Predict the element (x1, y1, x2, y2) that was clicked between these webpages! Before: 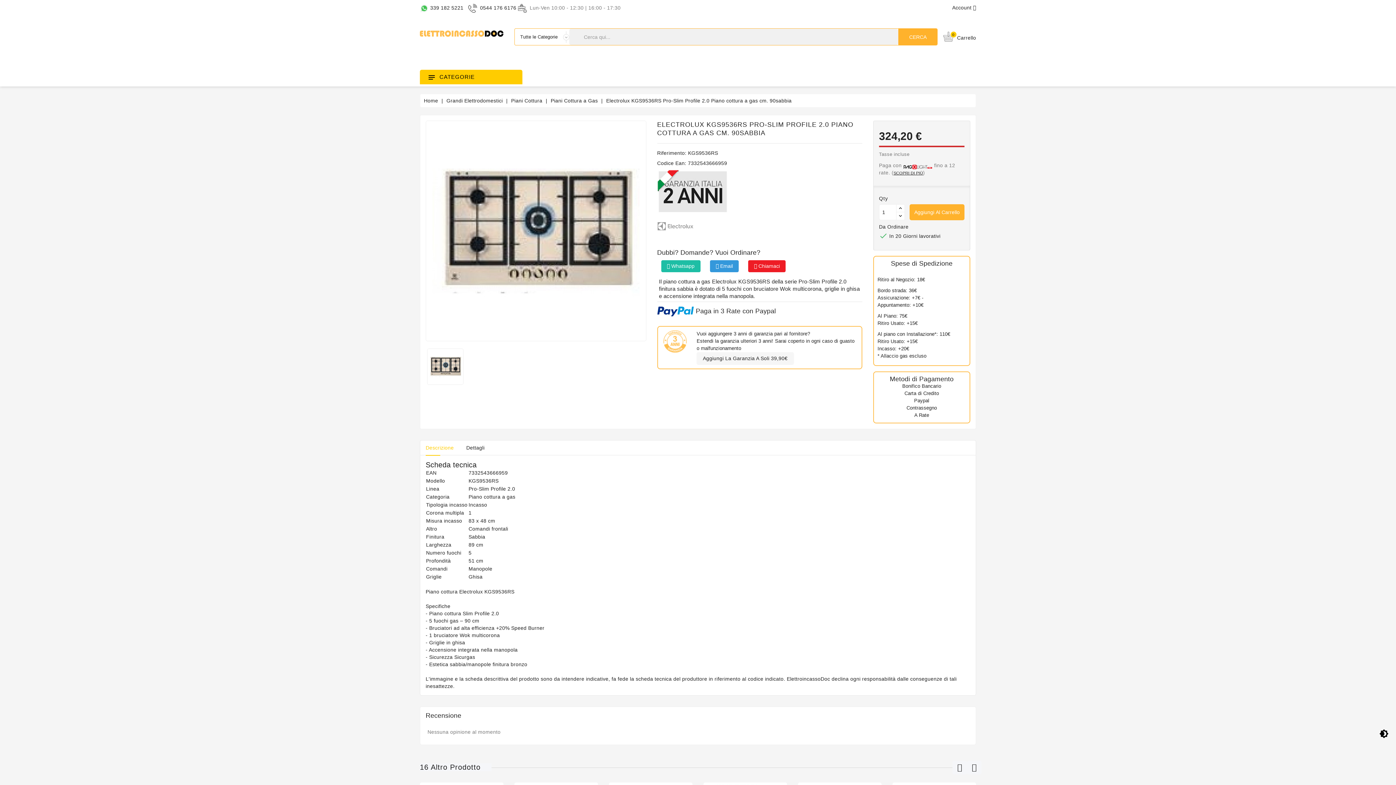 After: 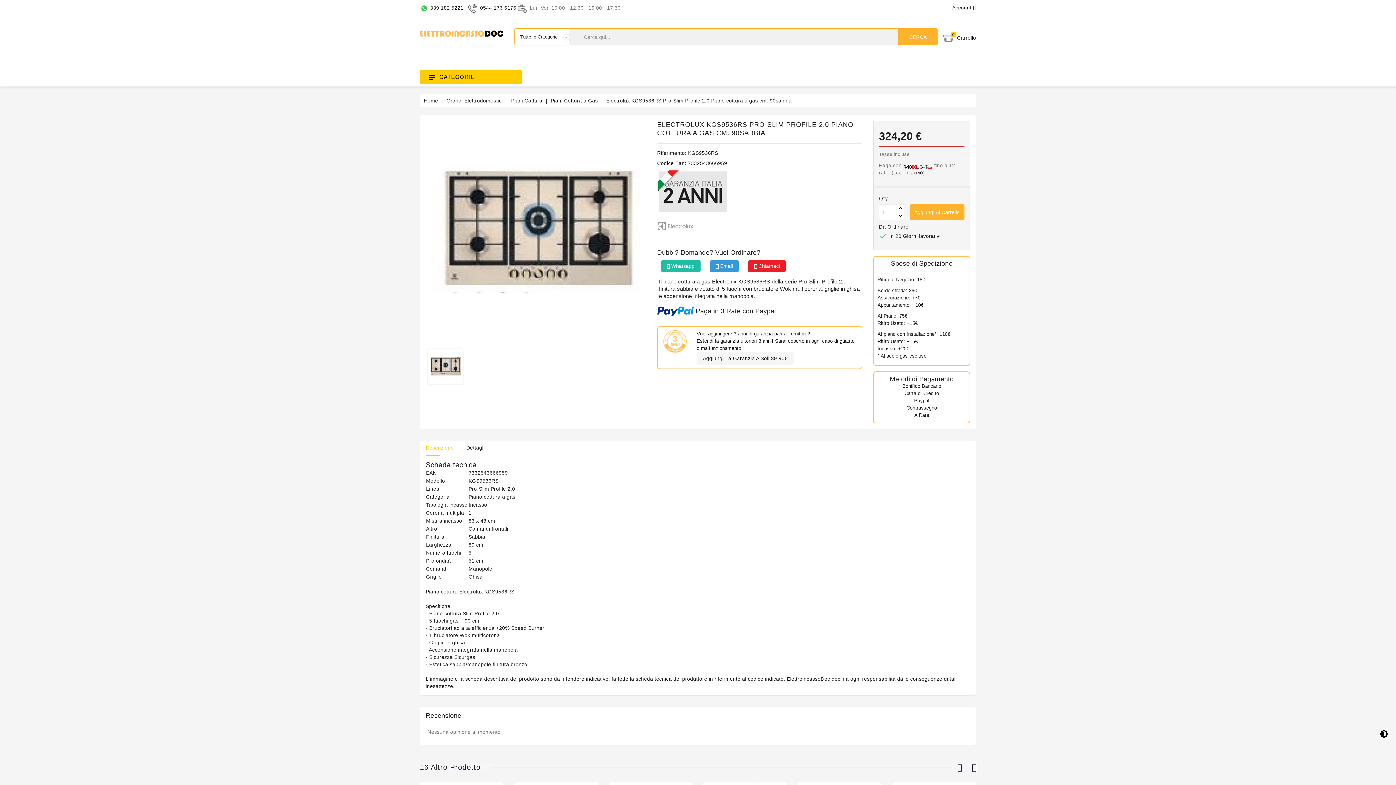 Action: bbox: (893, 170, 923, 175) label: SCOPRI DI PIÙ